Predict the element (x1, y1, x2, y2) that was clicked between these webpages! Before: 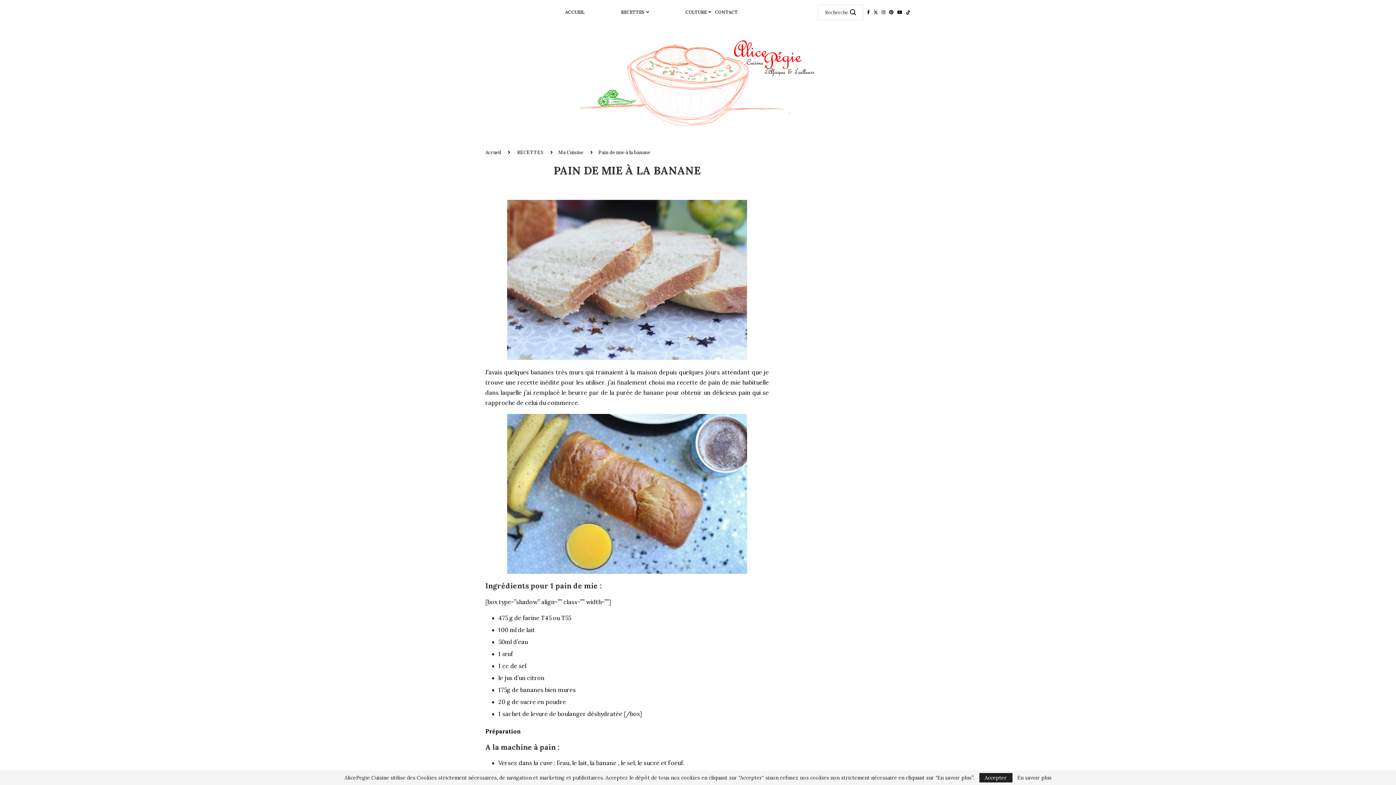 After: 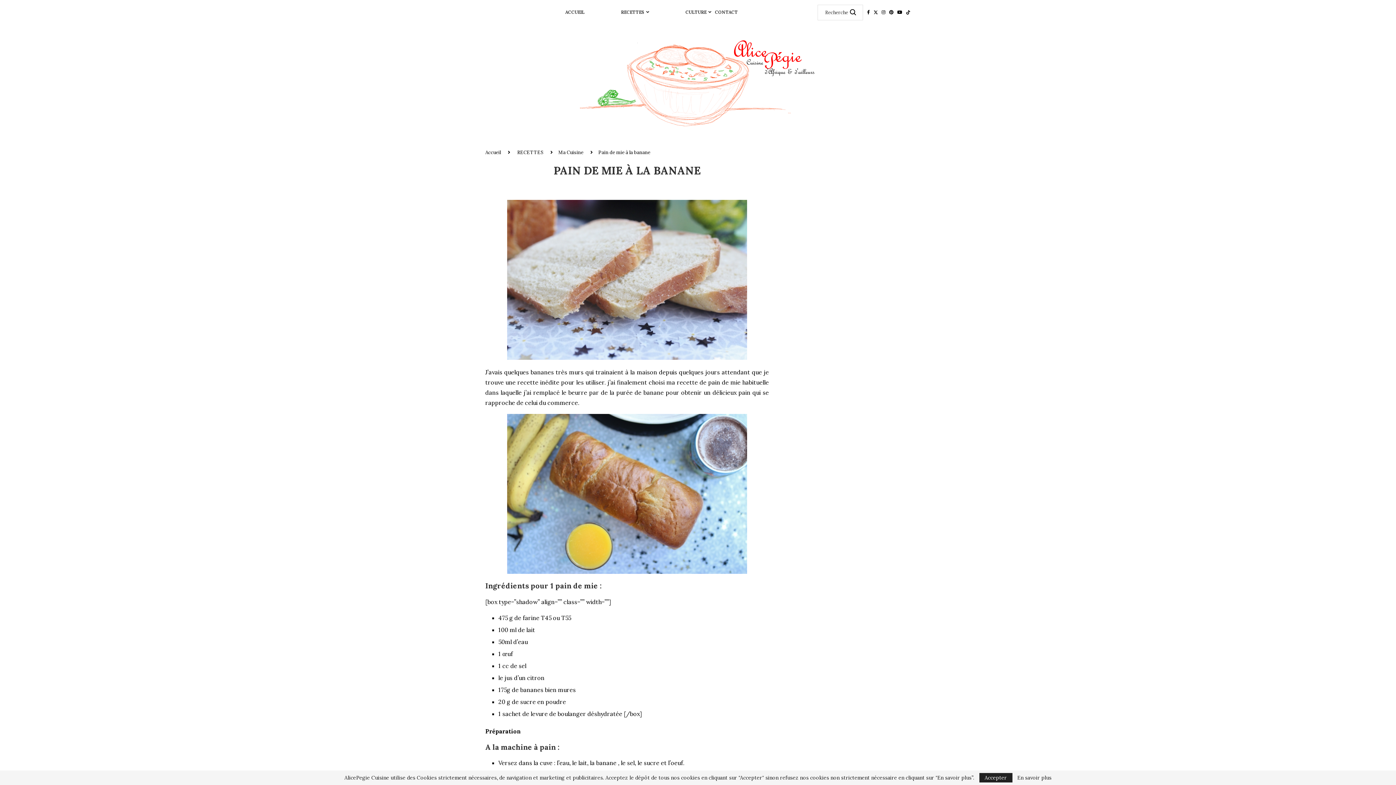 Action: label: Facebook bbox: (866, 9, 870, 14)